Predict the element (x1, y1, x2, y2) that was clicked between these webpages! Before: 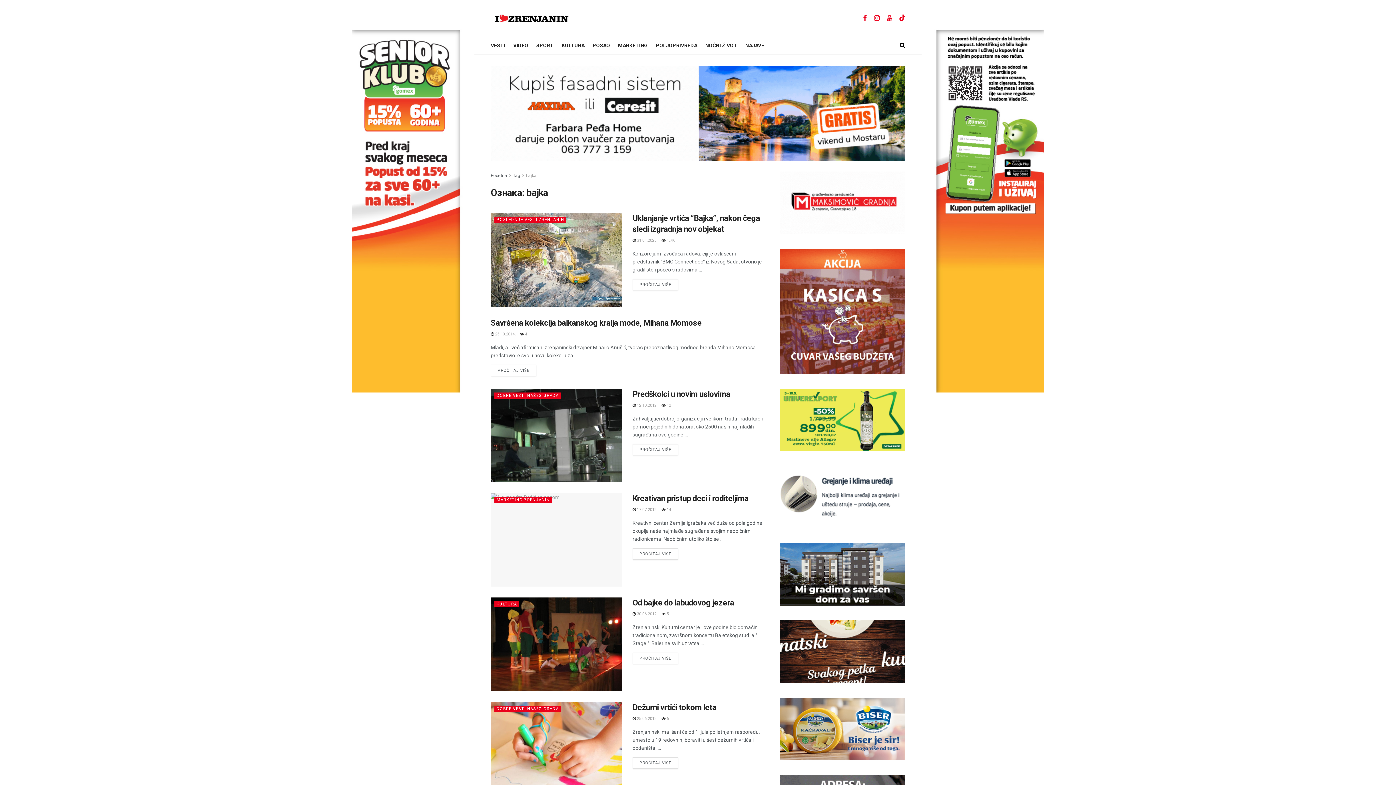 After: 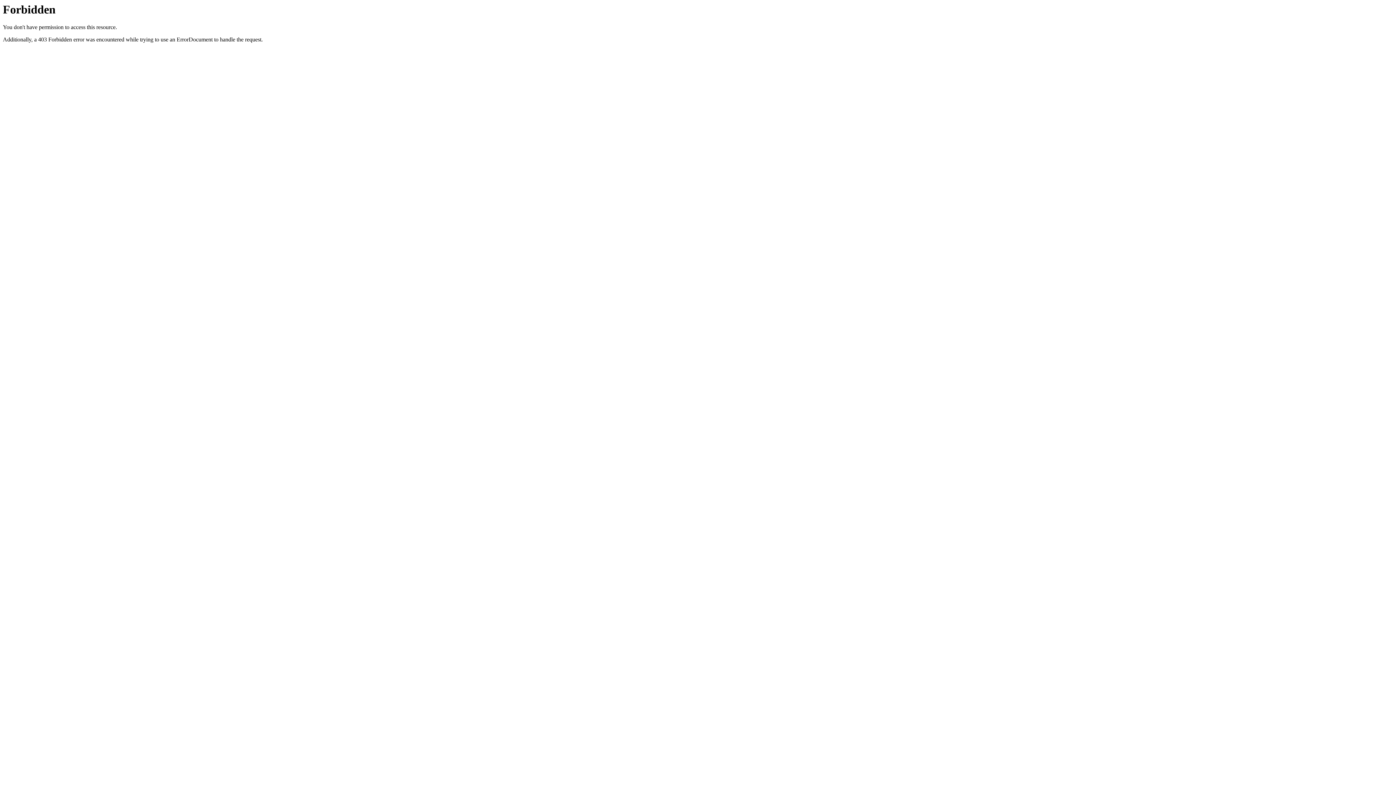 Action: bbox: (780, 466, 905, 529)